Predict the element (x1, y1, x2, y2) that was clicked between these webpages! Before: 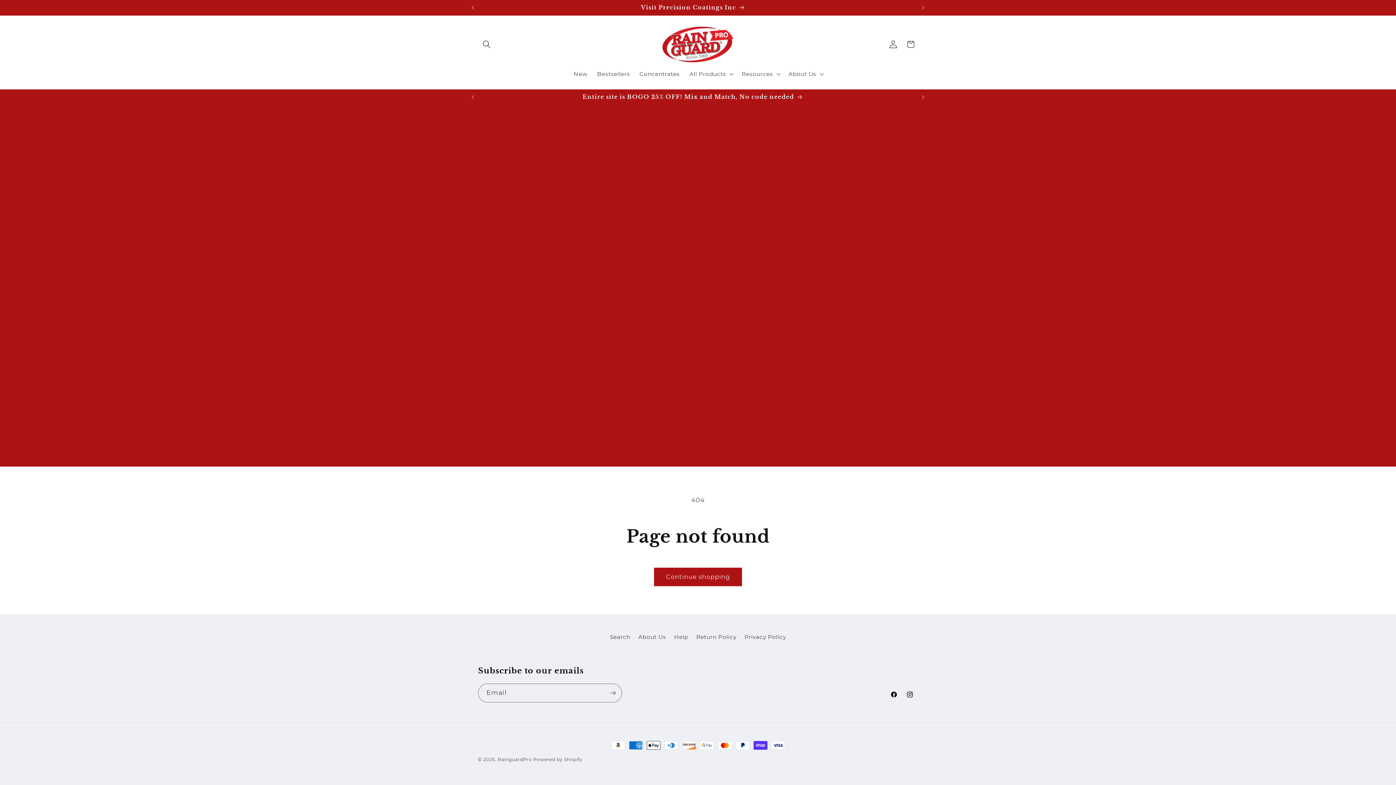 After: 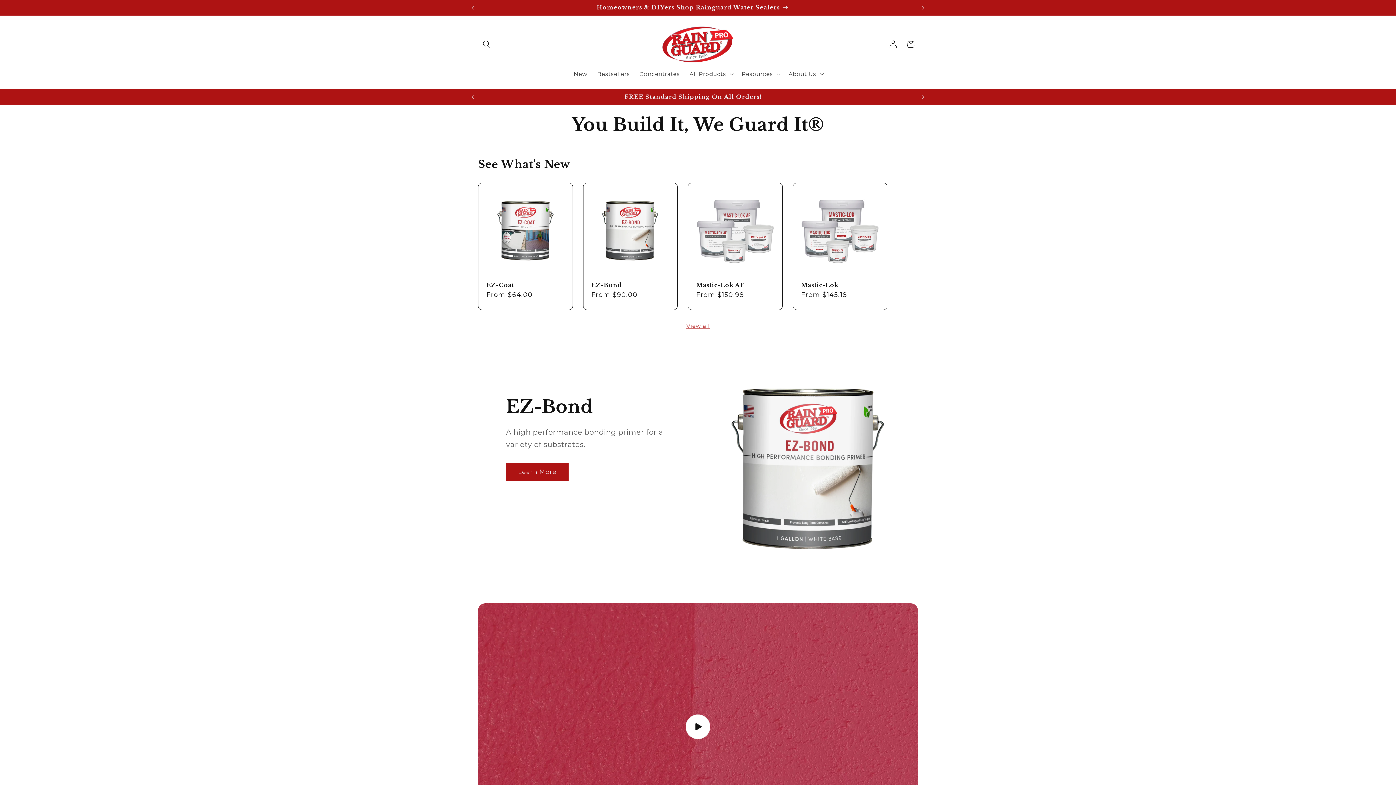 Action: bbox: (658, 22, 737, 65)